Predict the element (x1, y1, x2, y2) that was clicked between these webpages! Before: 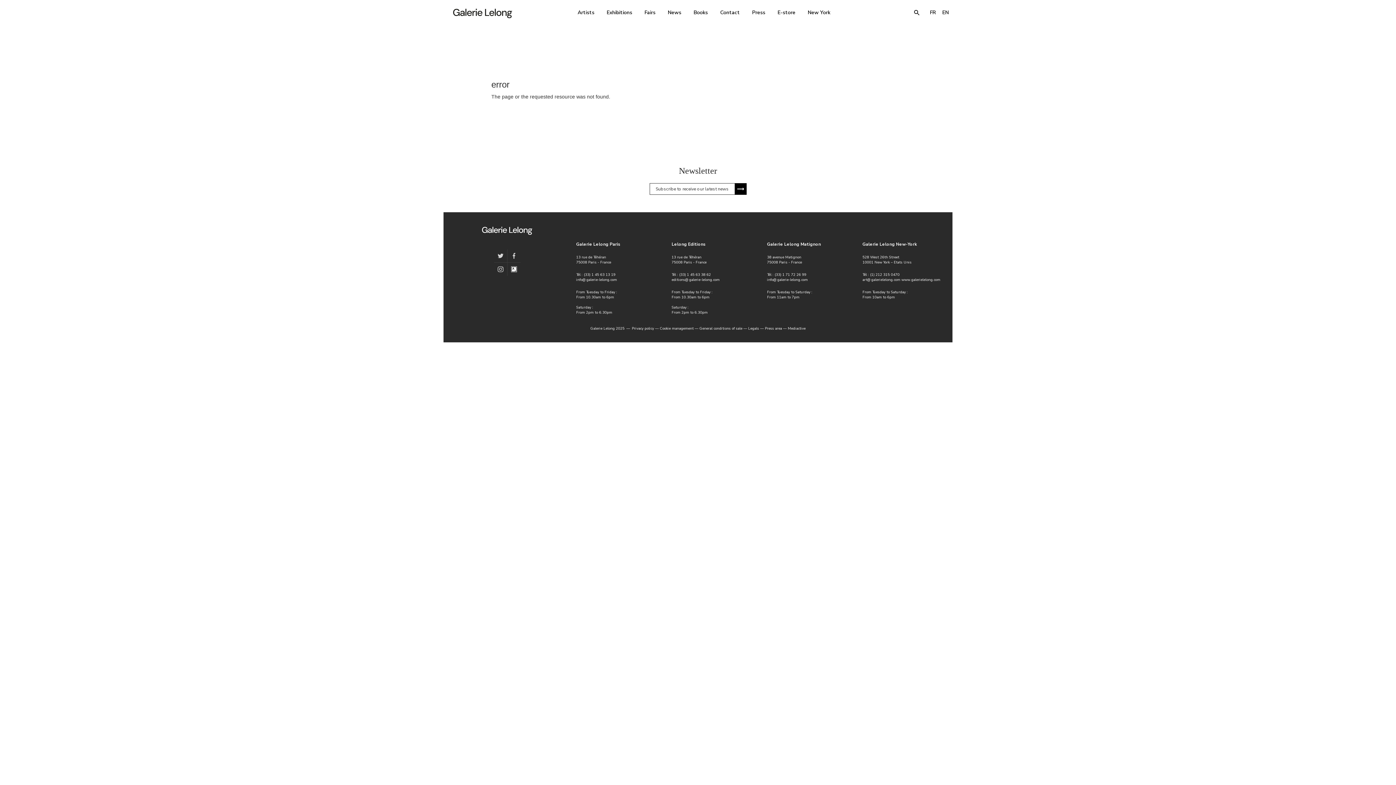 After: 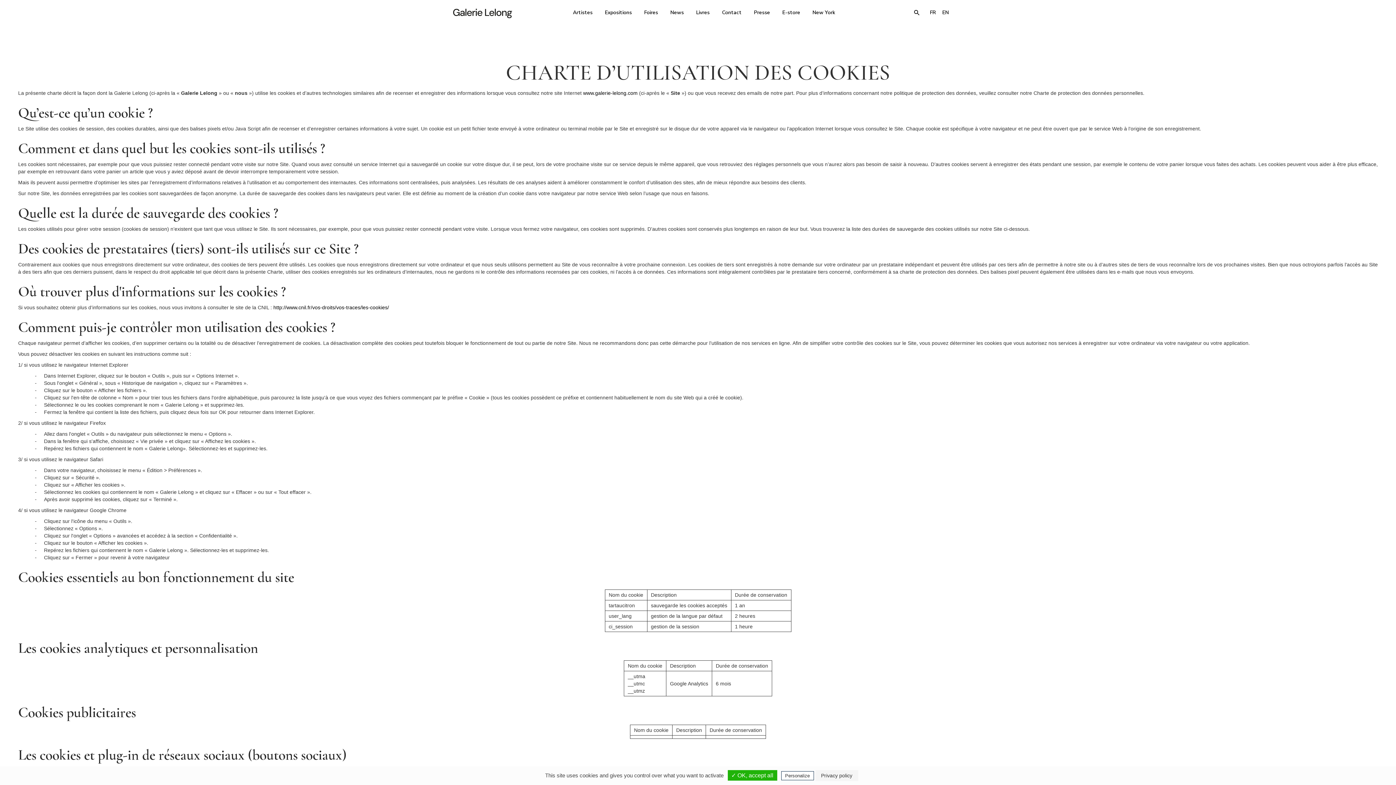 Action: bbox: (660, 326, 693, 331) label: Cookie management